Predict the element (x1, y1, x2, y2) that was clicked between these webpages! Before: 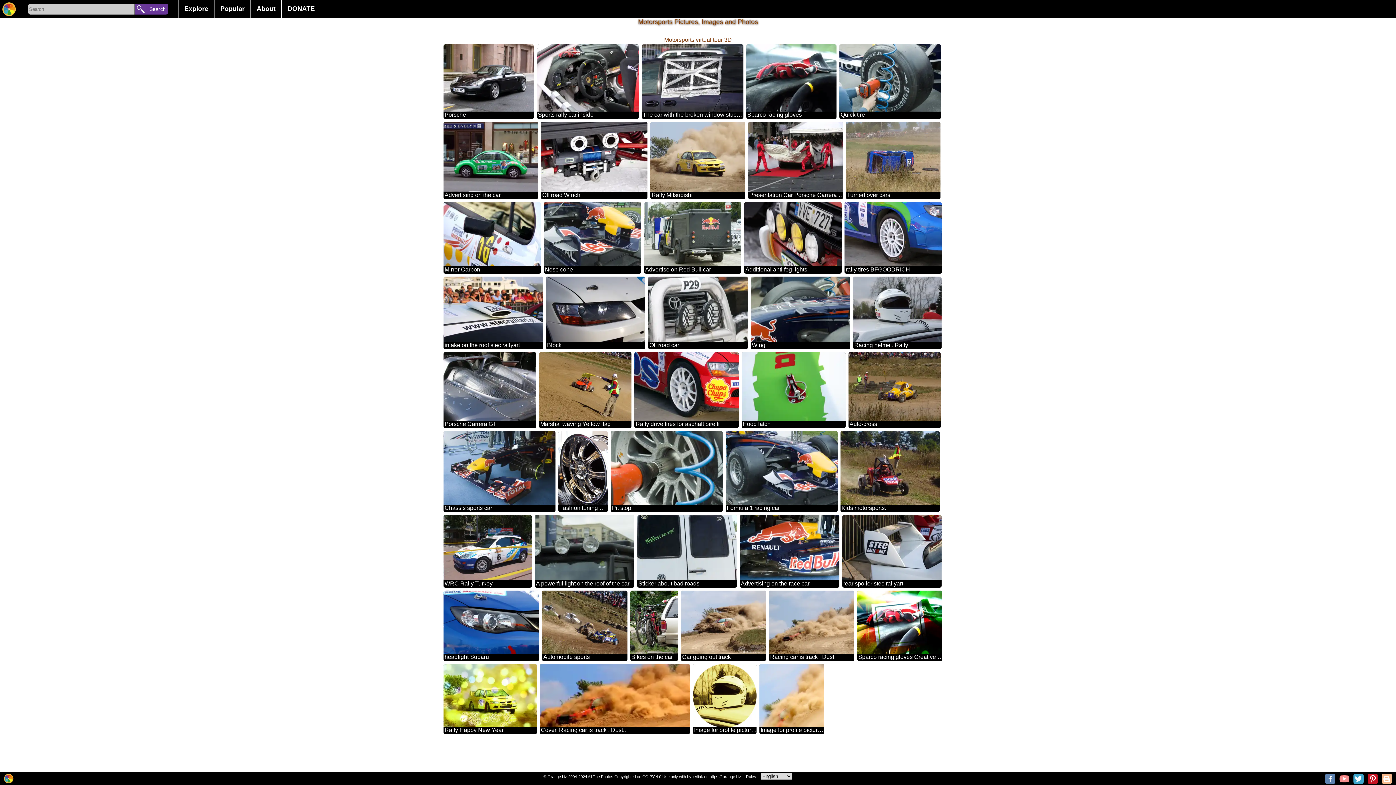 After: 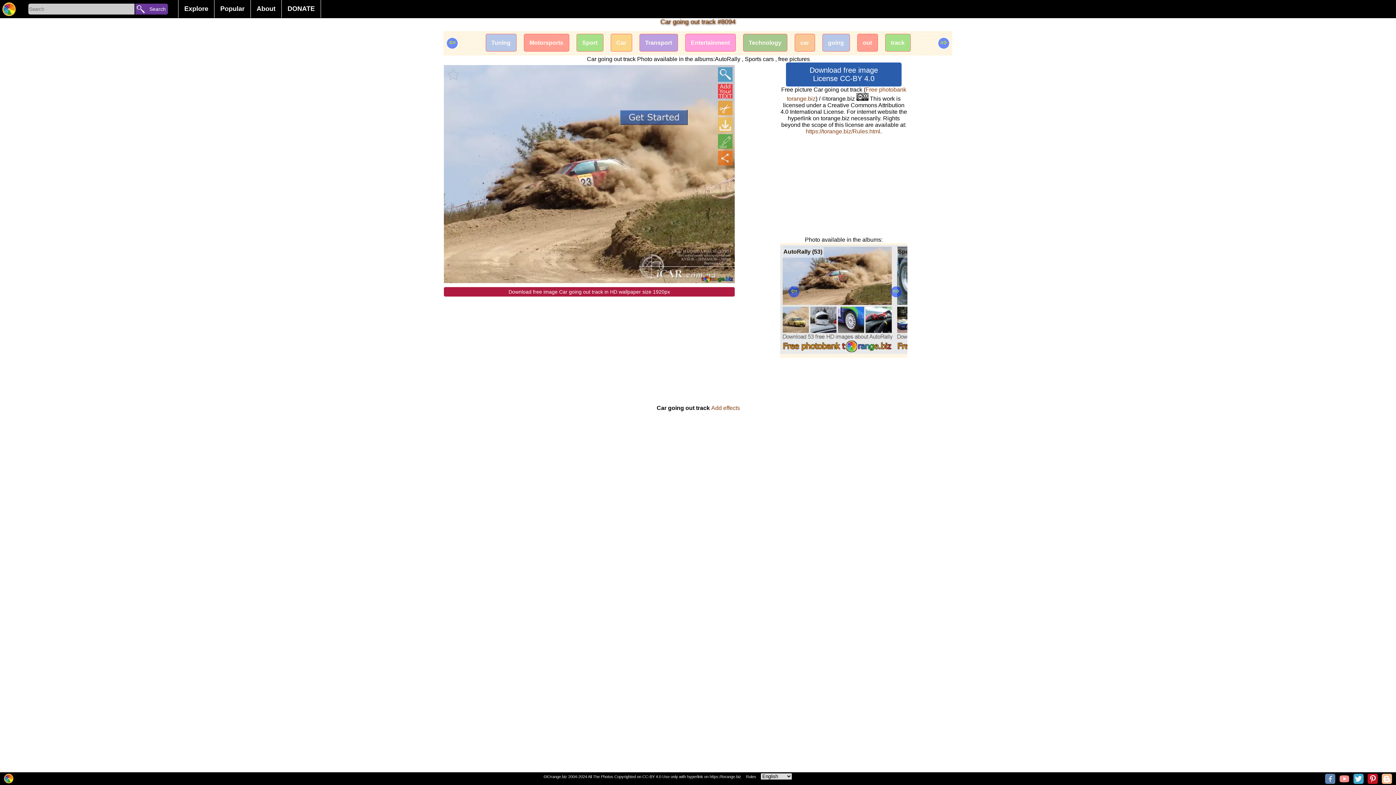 Action: label: Car going out track bbox: (681, 591, 766, 661)